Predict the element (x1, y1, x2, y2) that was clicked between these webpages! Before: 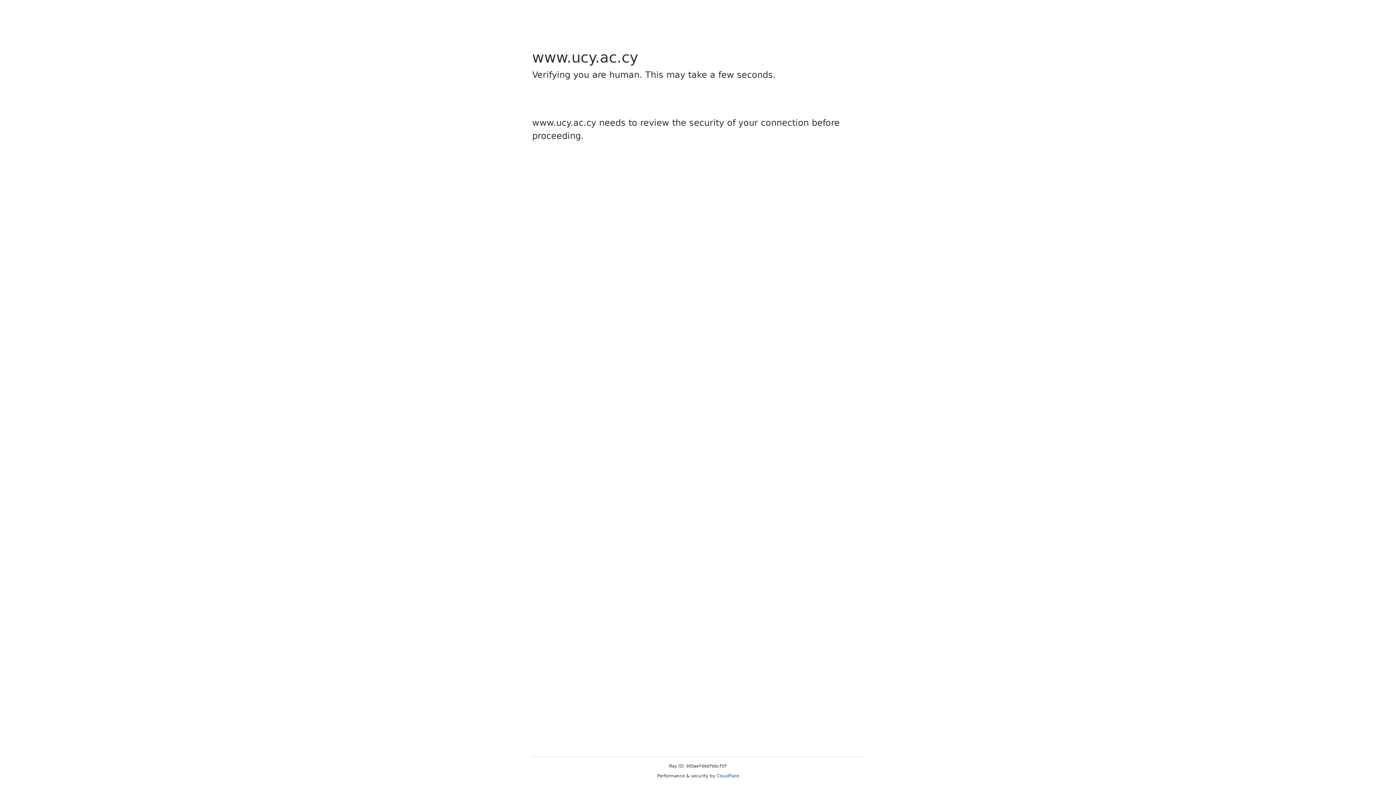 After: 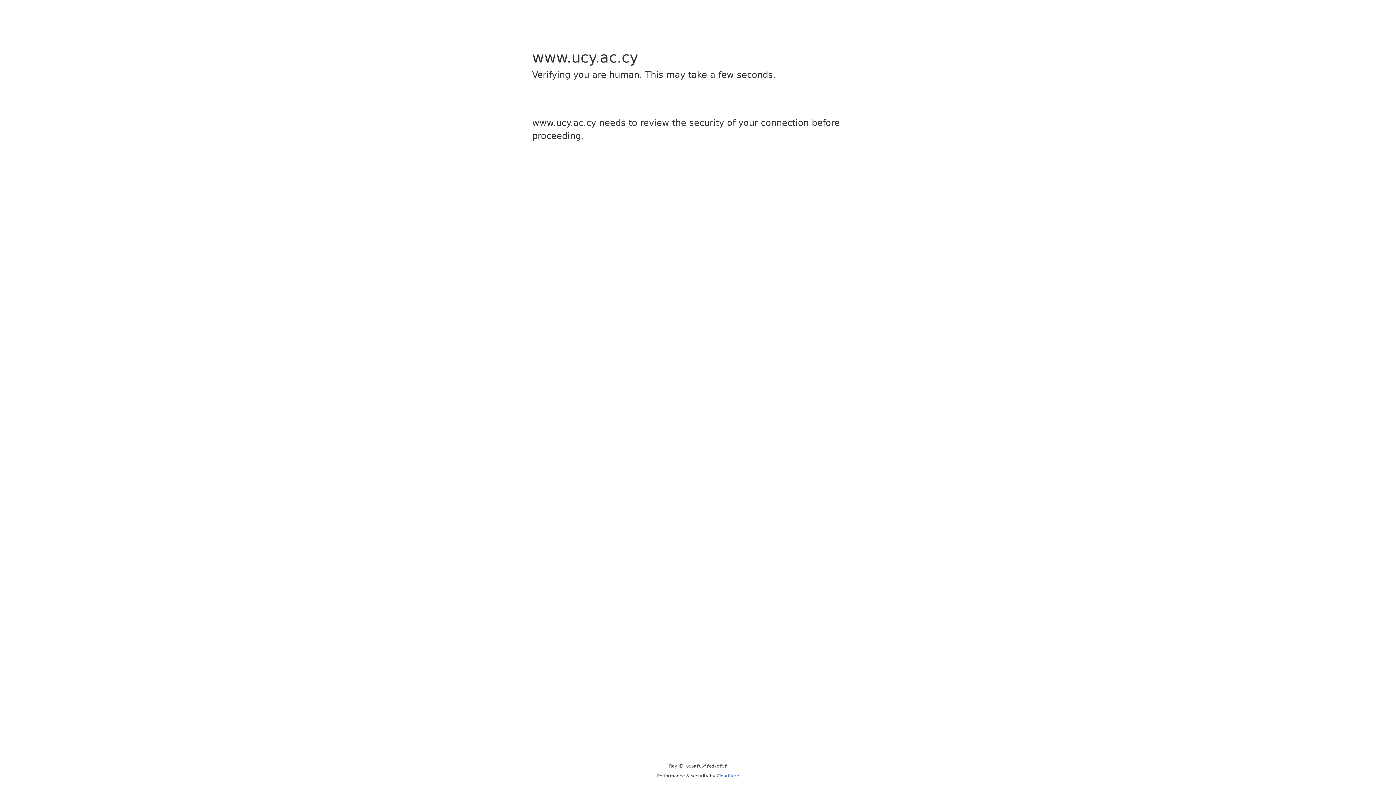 Action: bbox: (716, 773, 739, 778) label: Cloudflare